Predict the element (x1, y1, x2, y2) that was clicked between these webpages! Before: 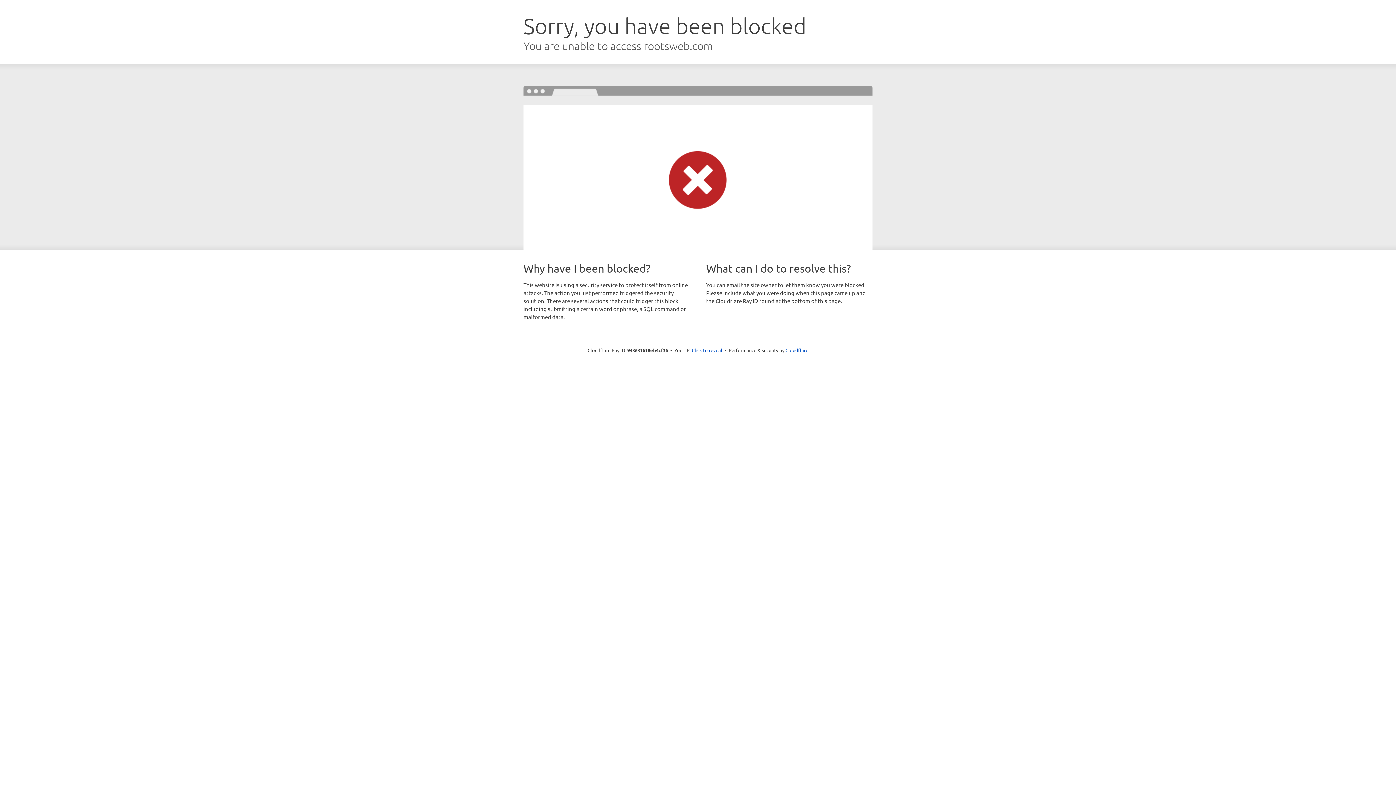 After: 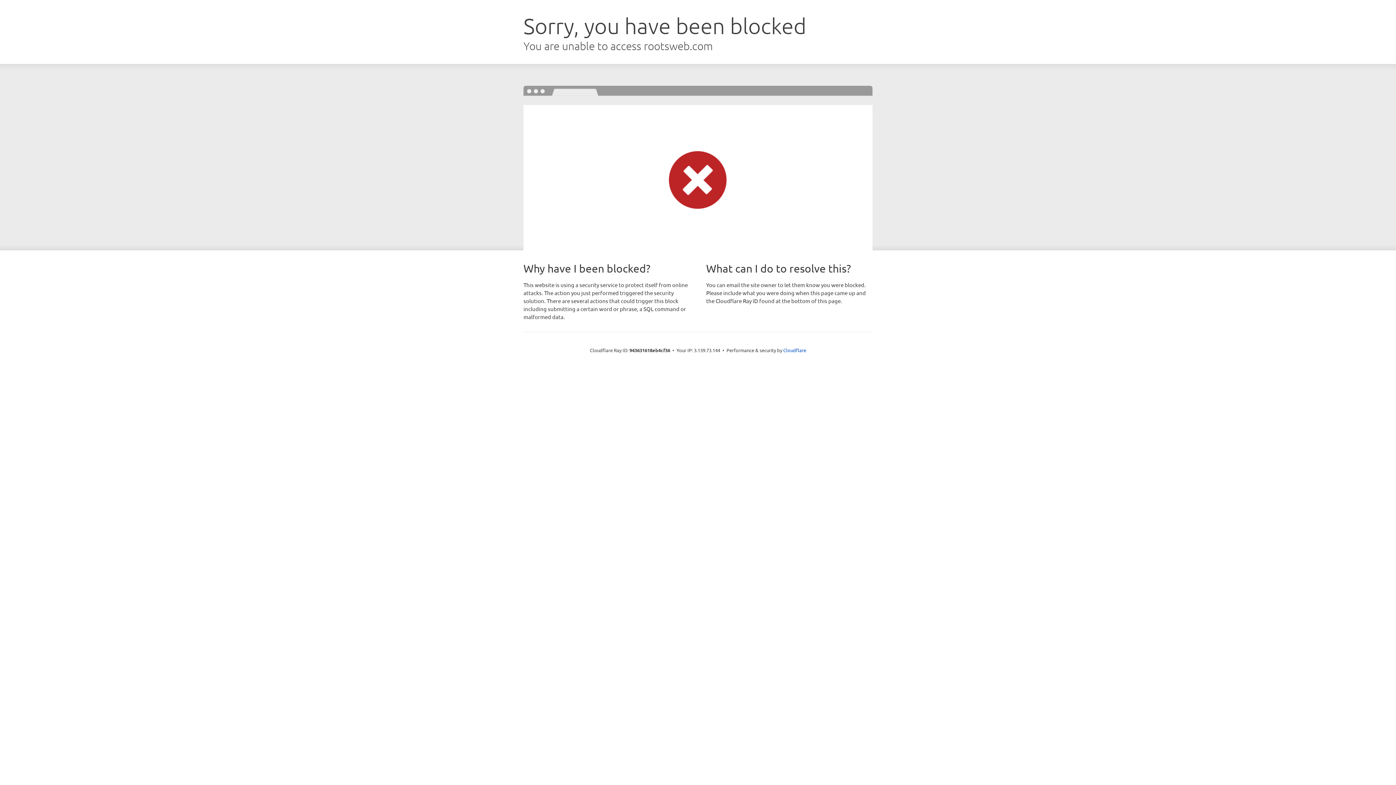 Action: bbox: (692, 346, 722, 353) label: Click to reveal